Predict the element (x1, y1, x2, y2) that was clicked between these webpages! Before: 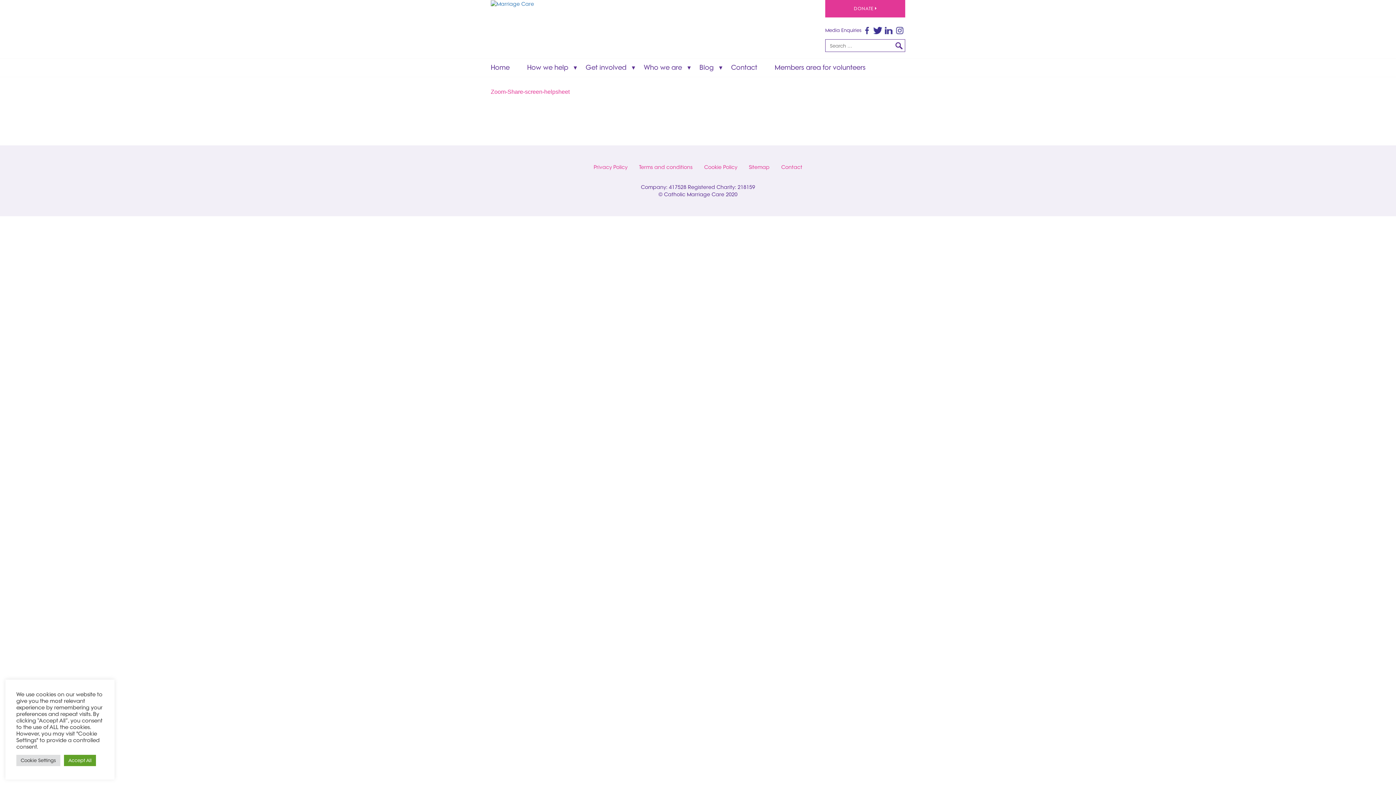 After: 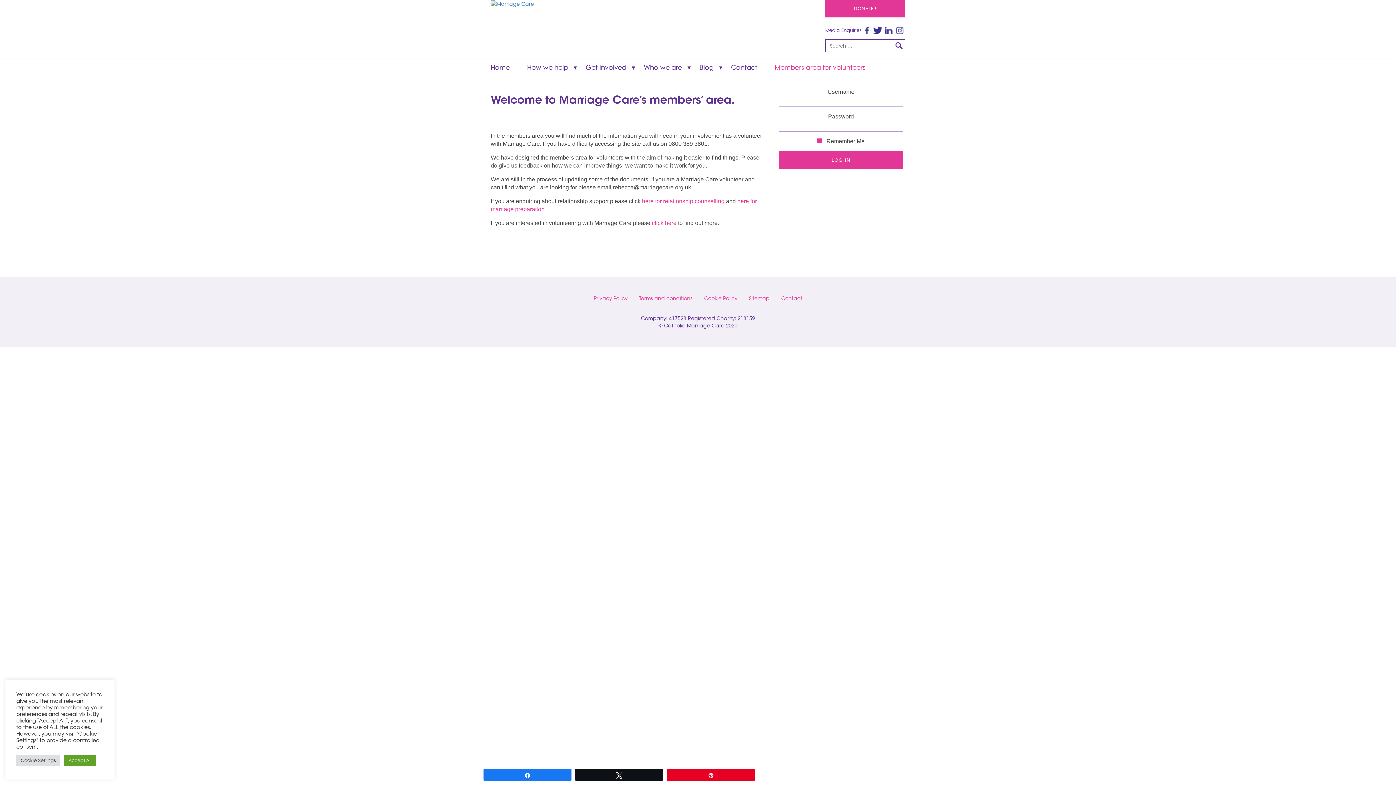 Action: bbox: (774, 58, 865, 76) label: Members area for volunteers